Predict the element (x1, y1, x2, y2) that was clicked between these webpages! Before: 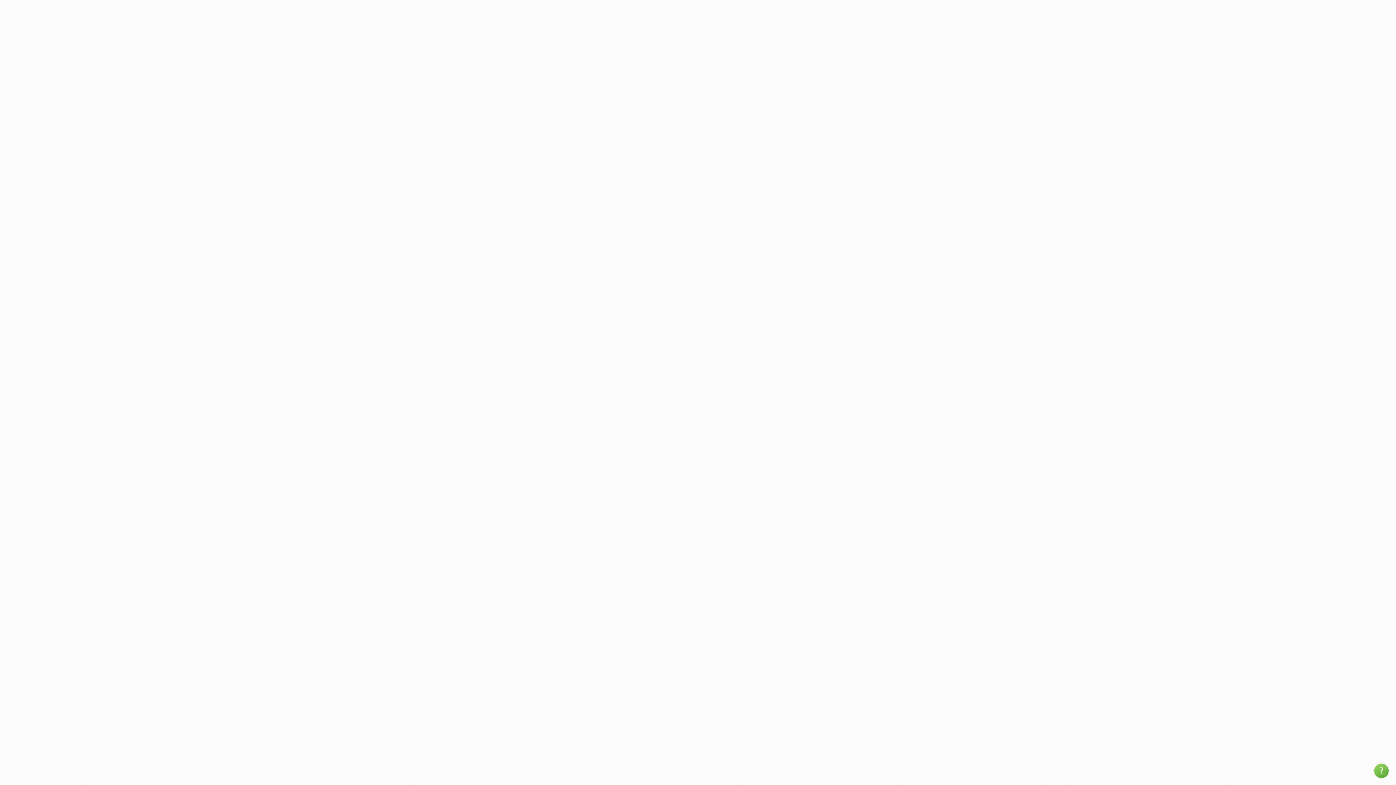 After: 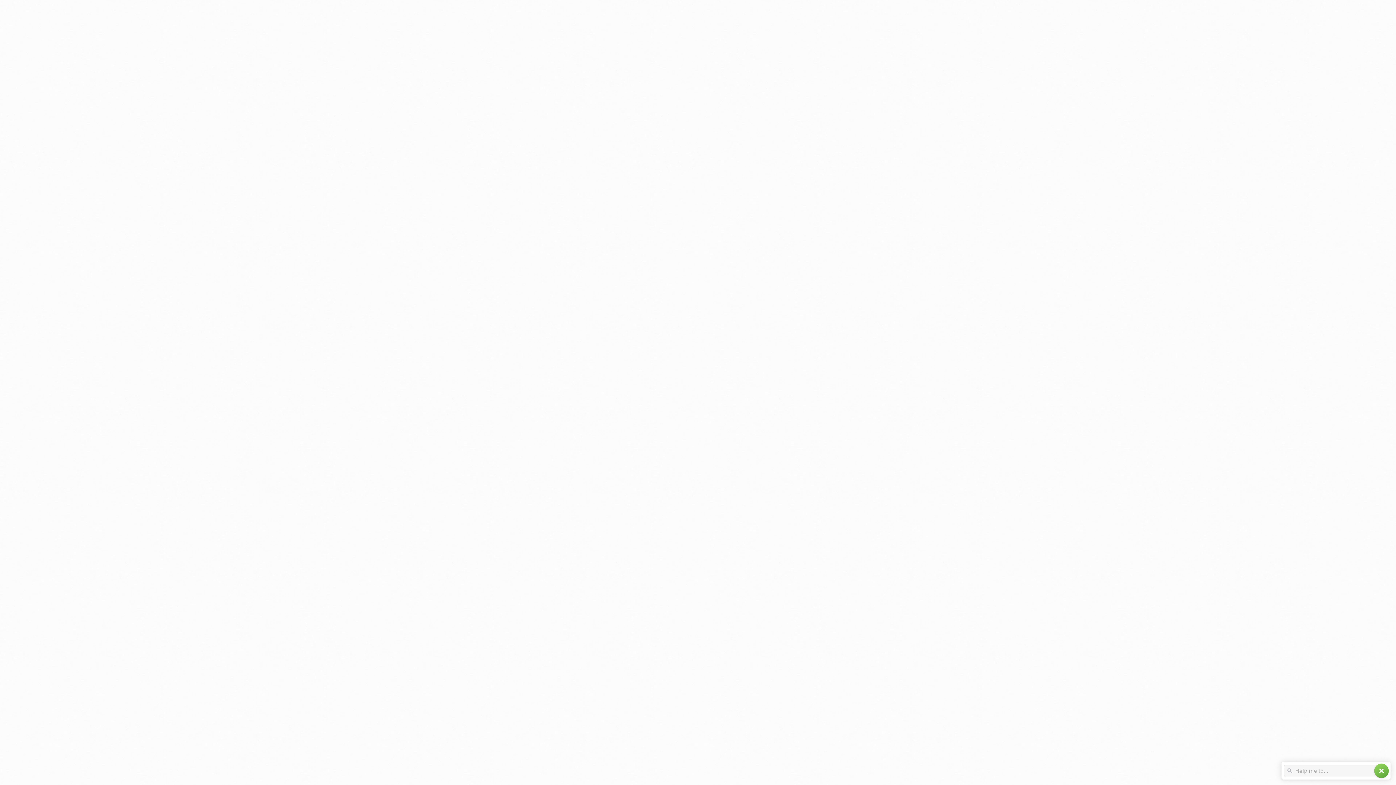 Action: label: help bbox: (1374, 764, 1389, 778)